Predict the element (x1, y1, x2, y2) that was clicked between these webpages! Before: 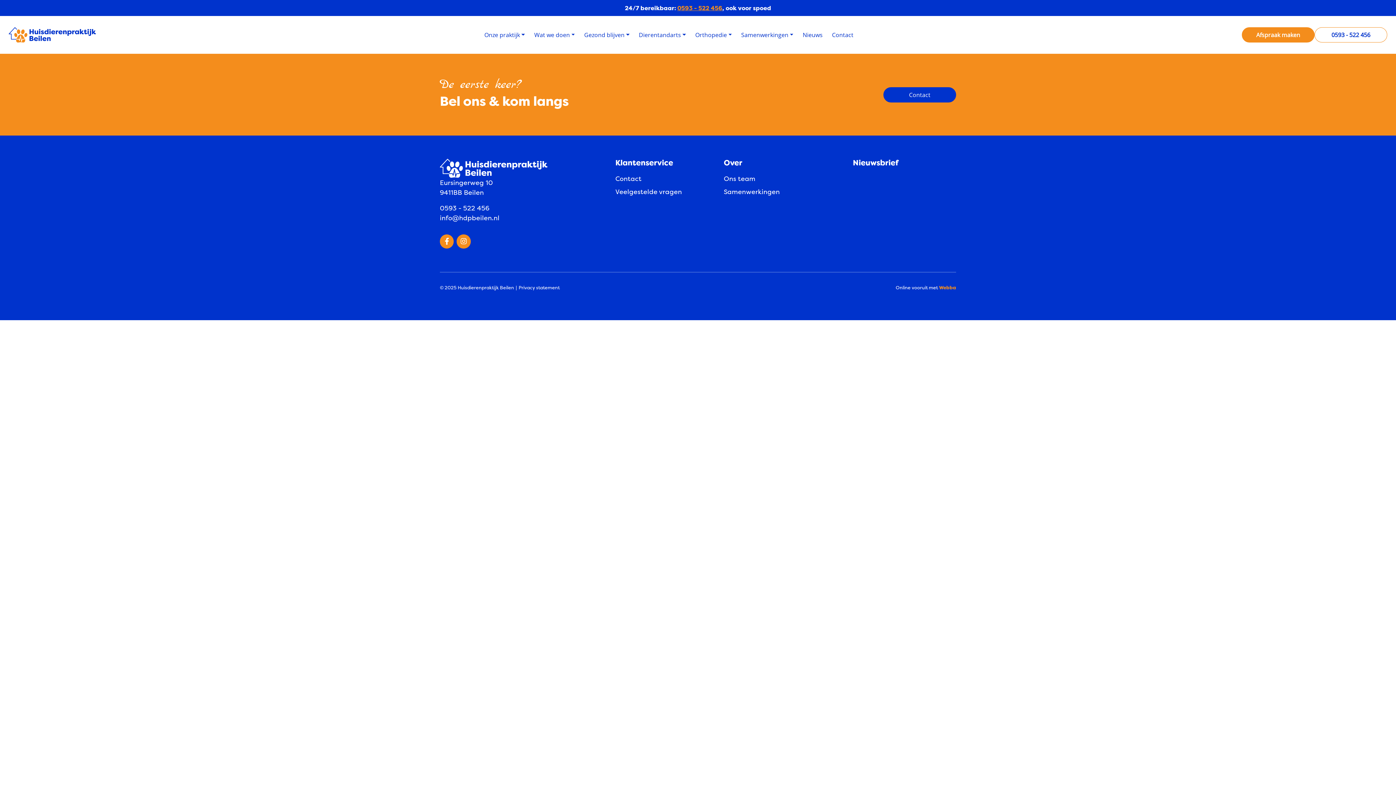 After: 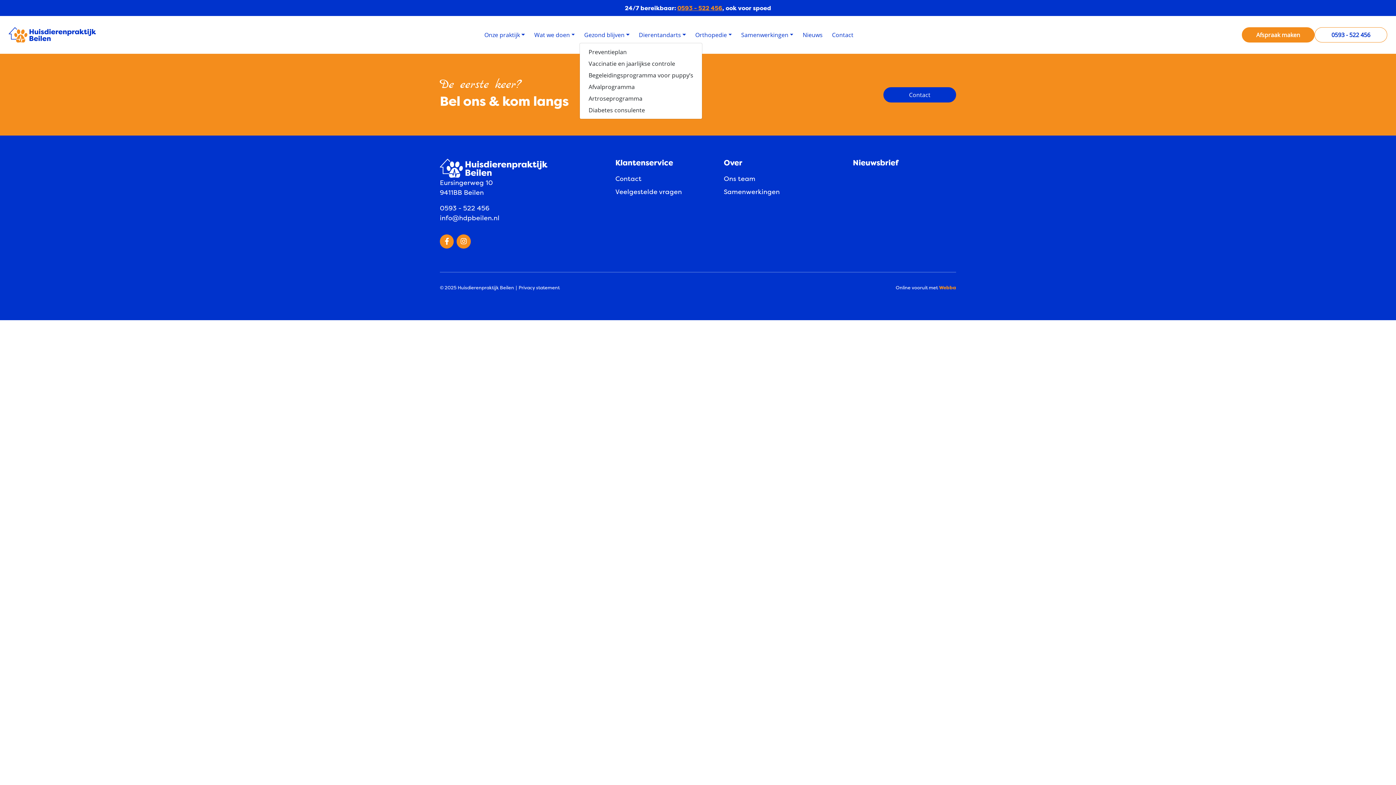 Action: bbox: (579, 27, 634, 42) label: Gezond blijven